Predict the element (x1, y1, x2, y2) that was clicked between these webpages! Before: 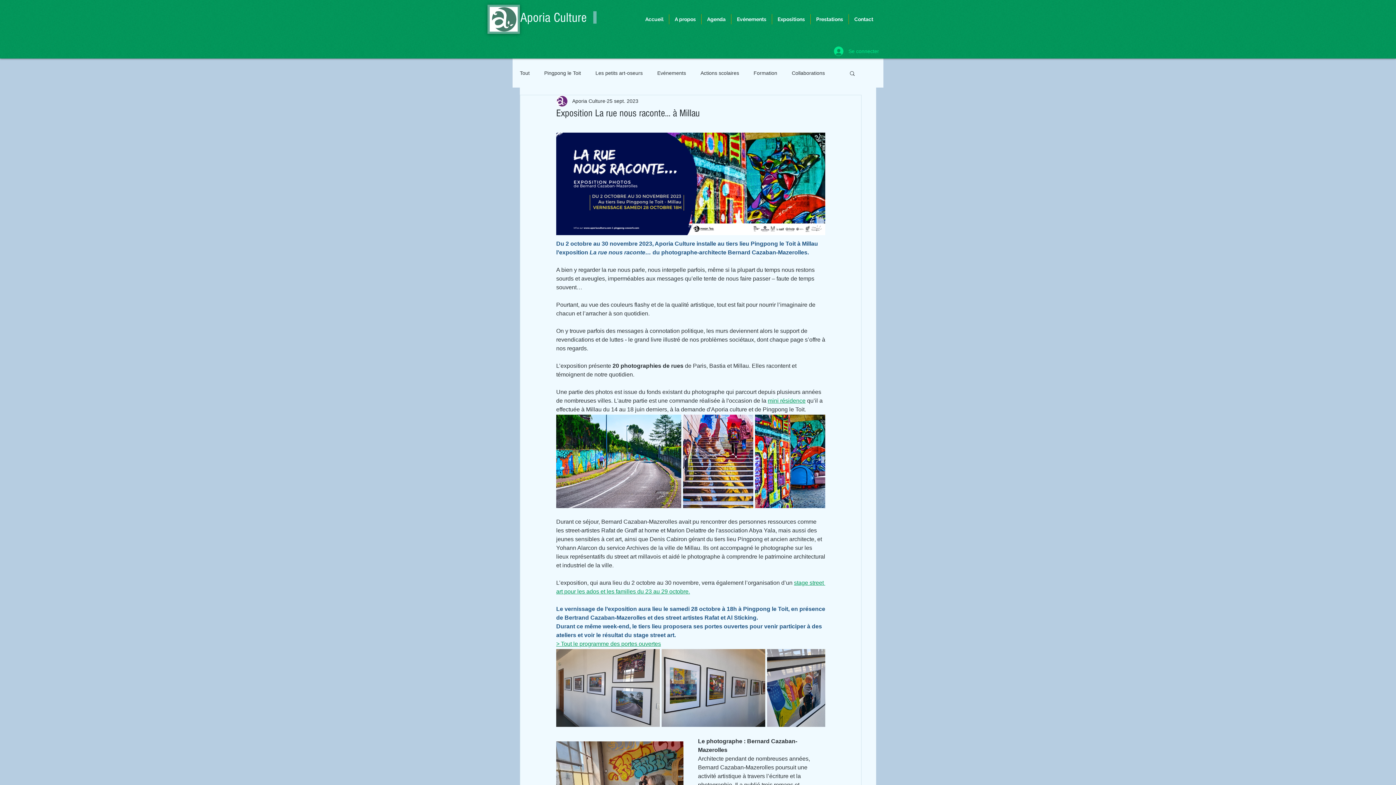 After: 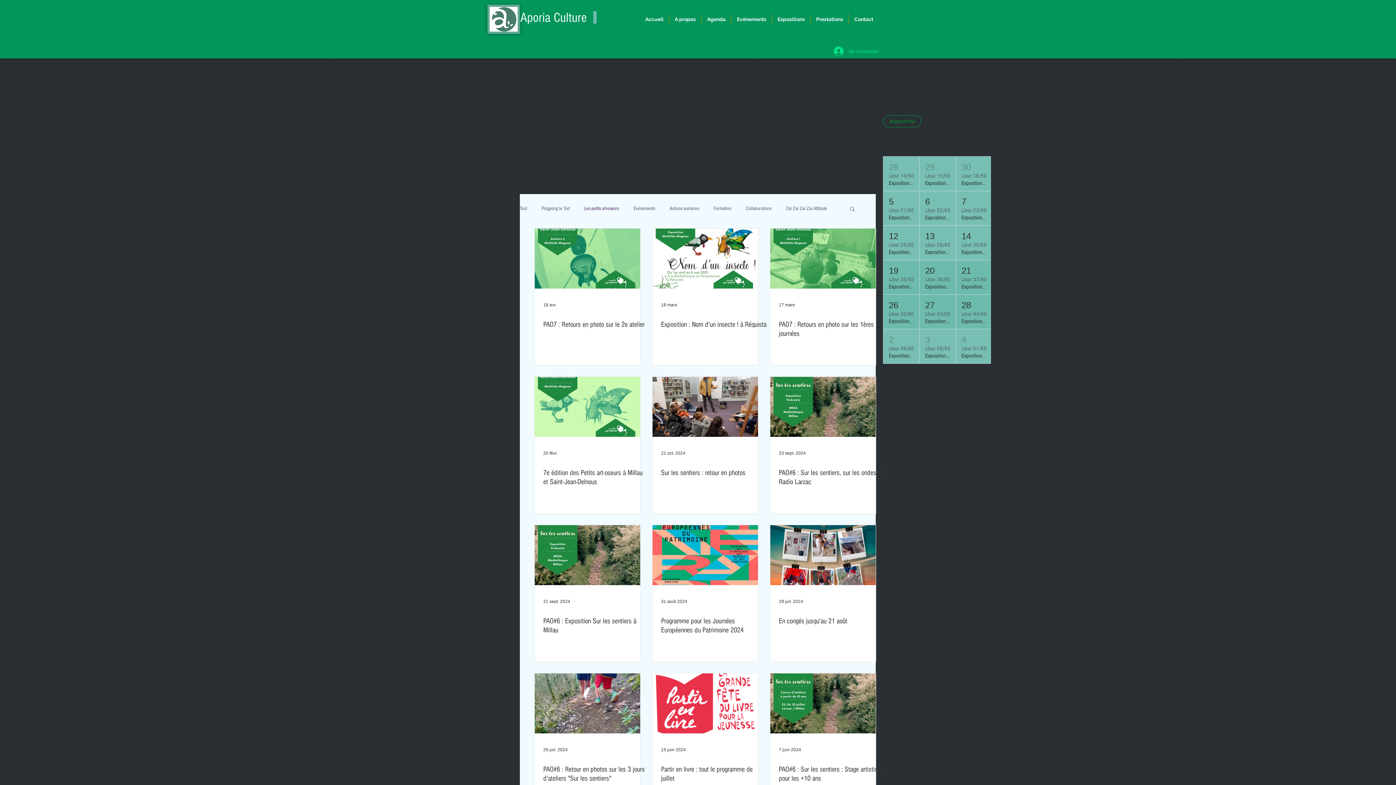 Action: label: Les petits art-oseurs bbox: (595, 69, 642, 76)